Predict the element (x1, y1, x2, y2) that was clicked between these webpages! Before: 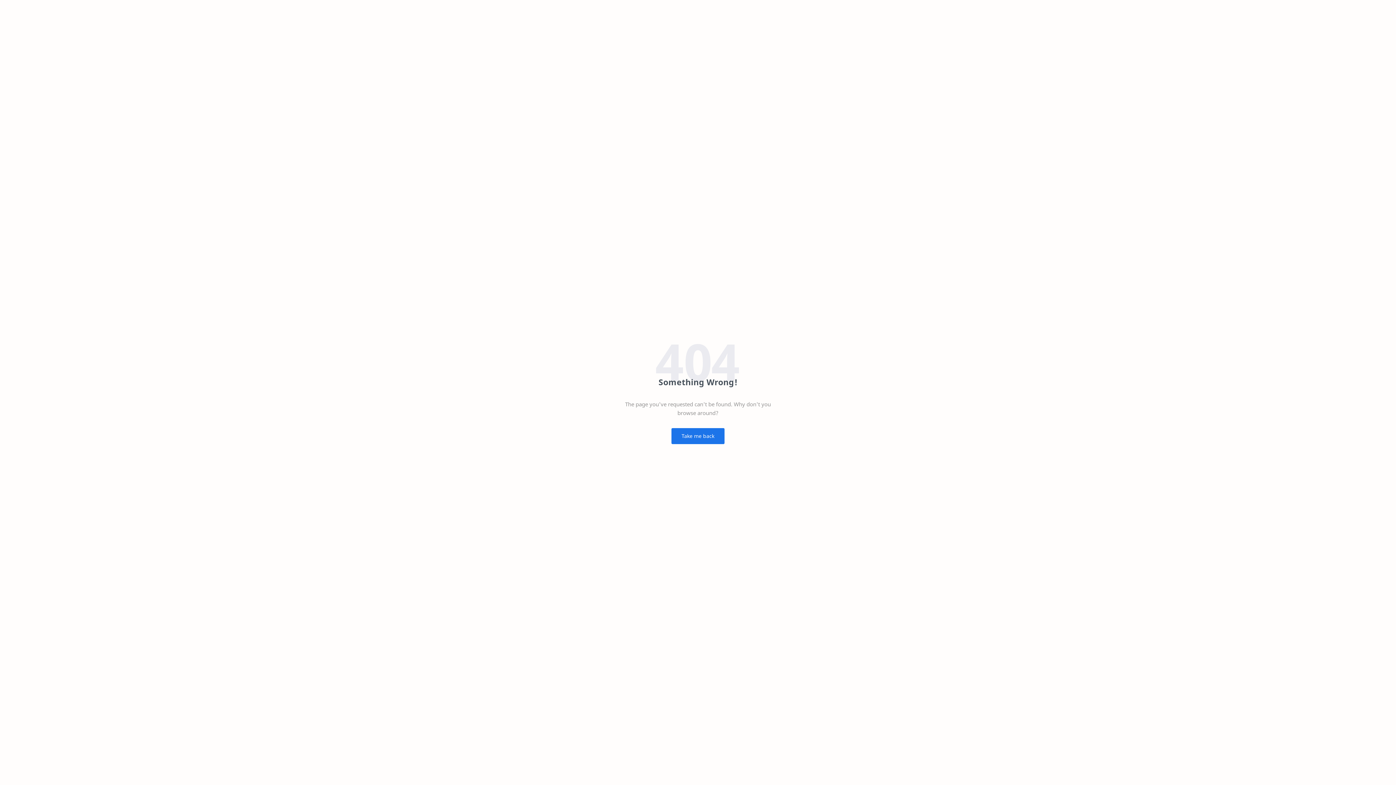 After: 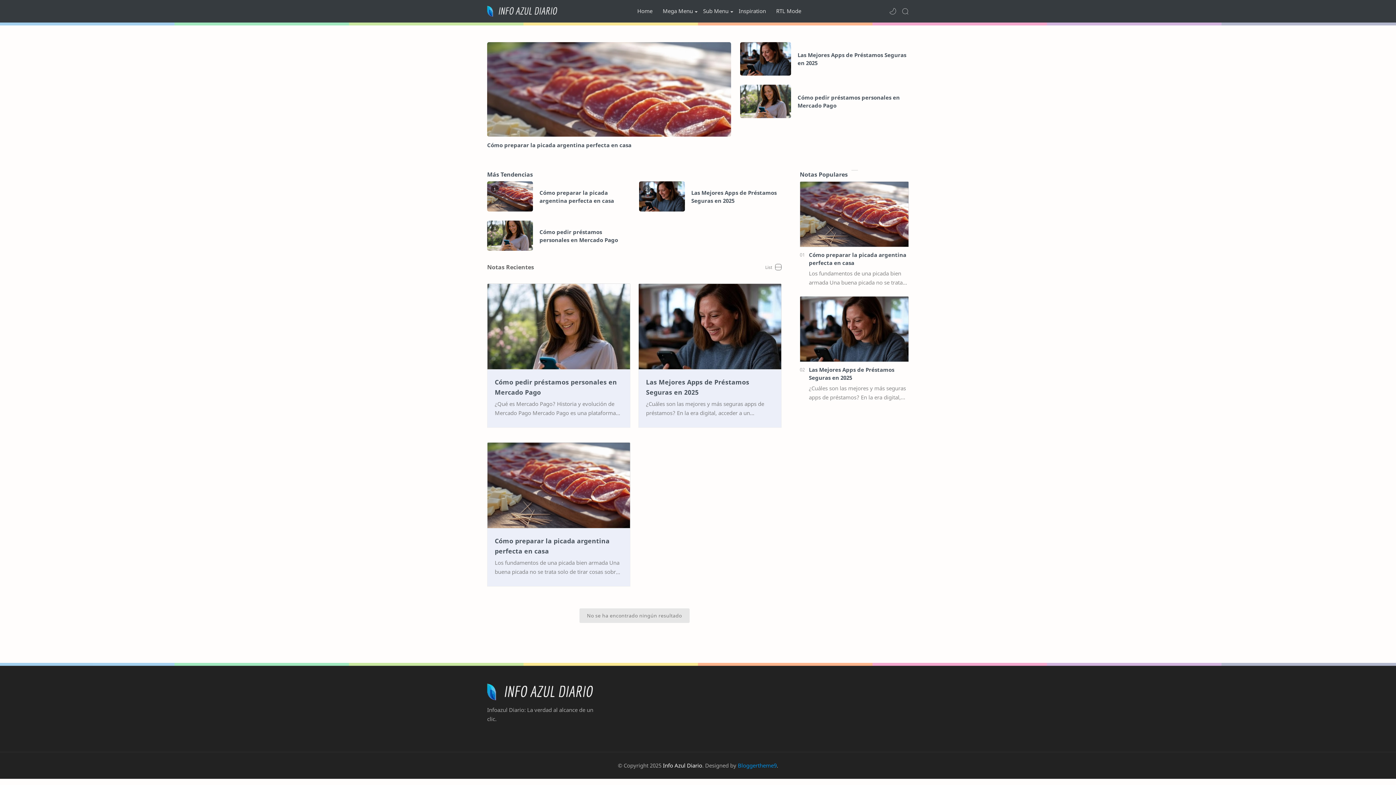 Action: bbox: (671, 428, 724, 444) label: Take me back